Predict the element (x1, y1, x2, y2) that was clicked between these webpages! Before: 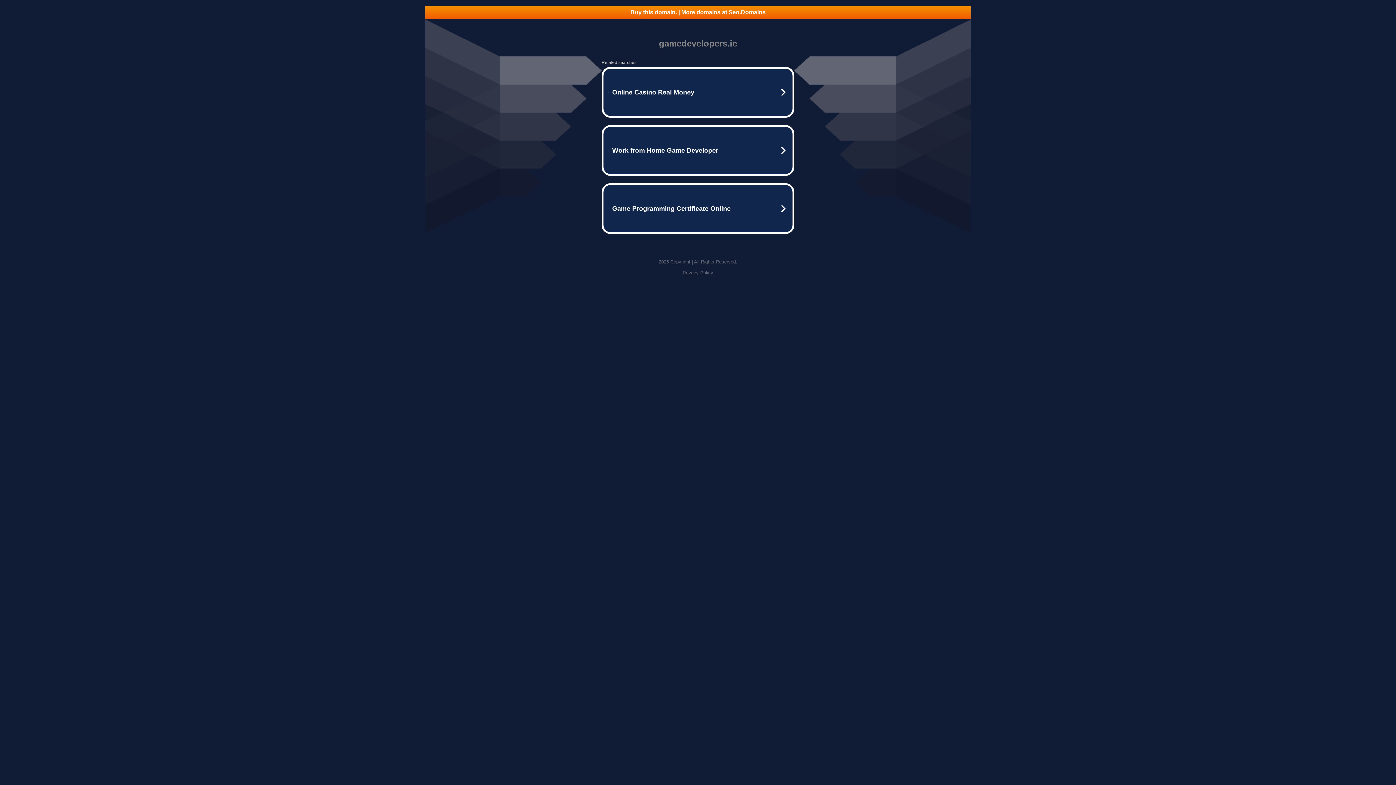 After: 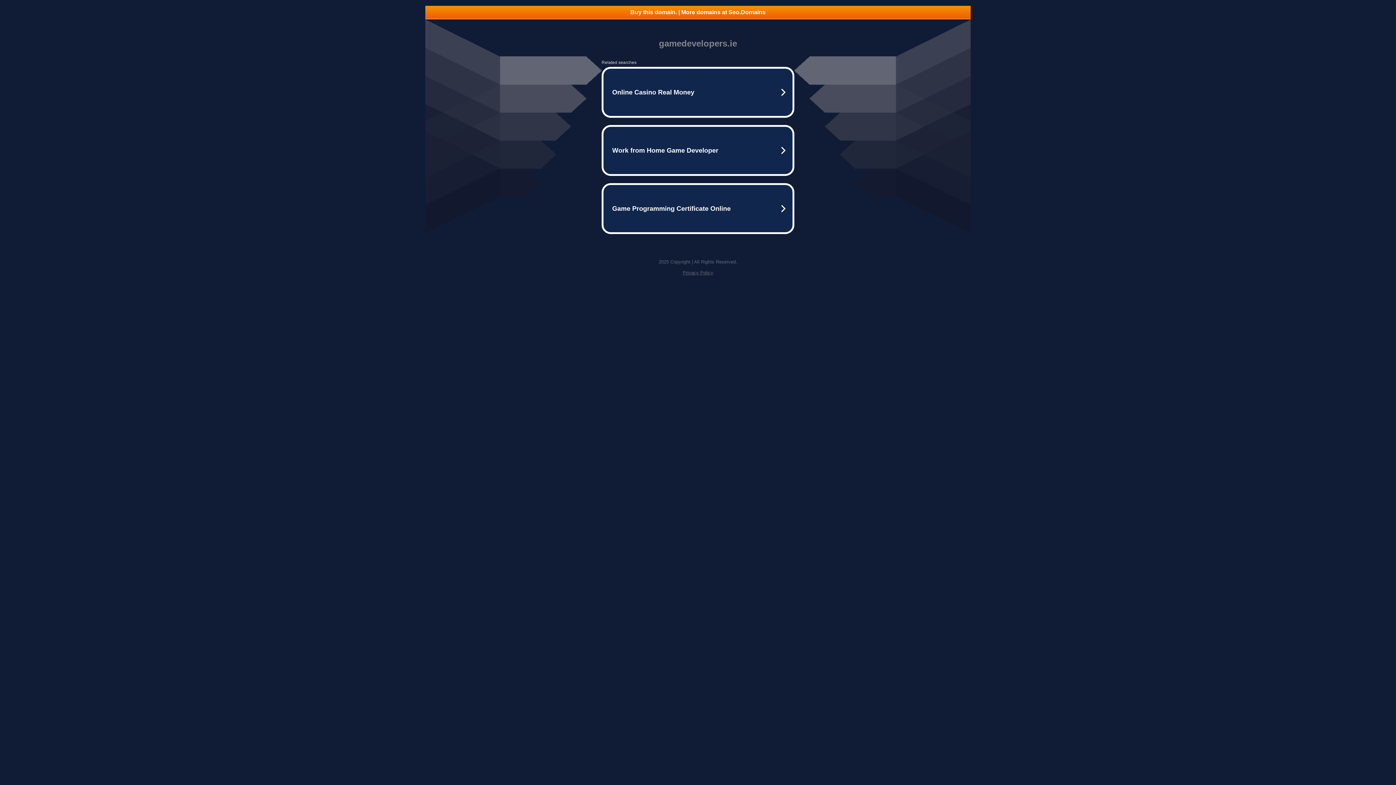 Action: bbox: (682, 270, 713, 275) label: Privacy Policy